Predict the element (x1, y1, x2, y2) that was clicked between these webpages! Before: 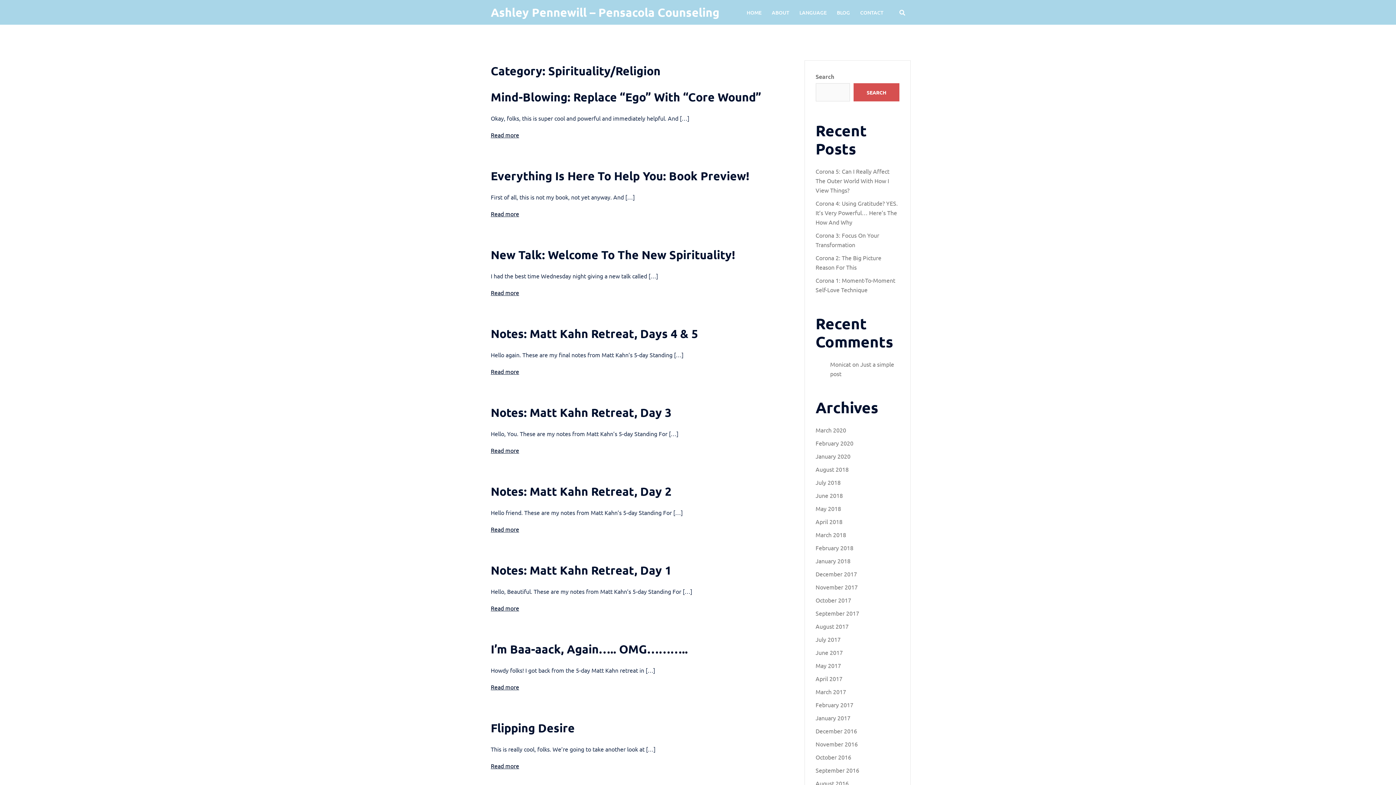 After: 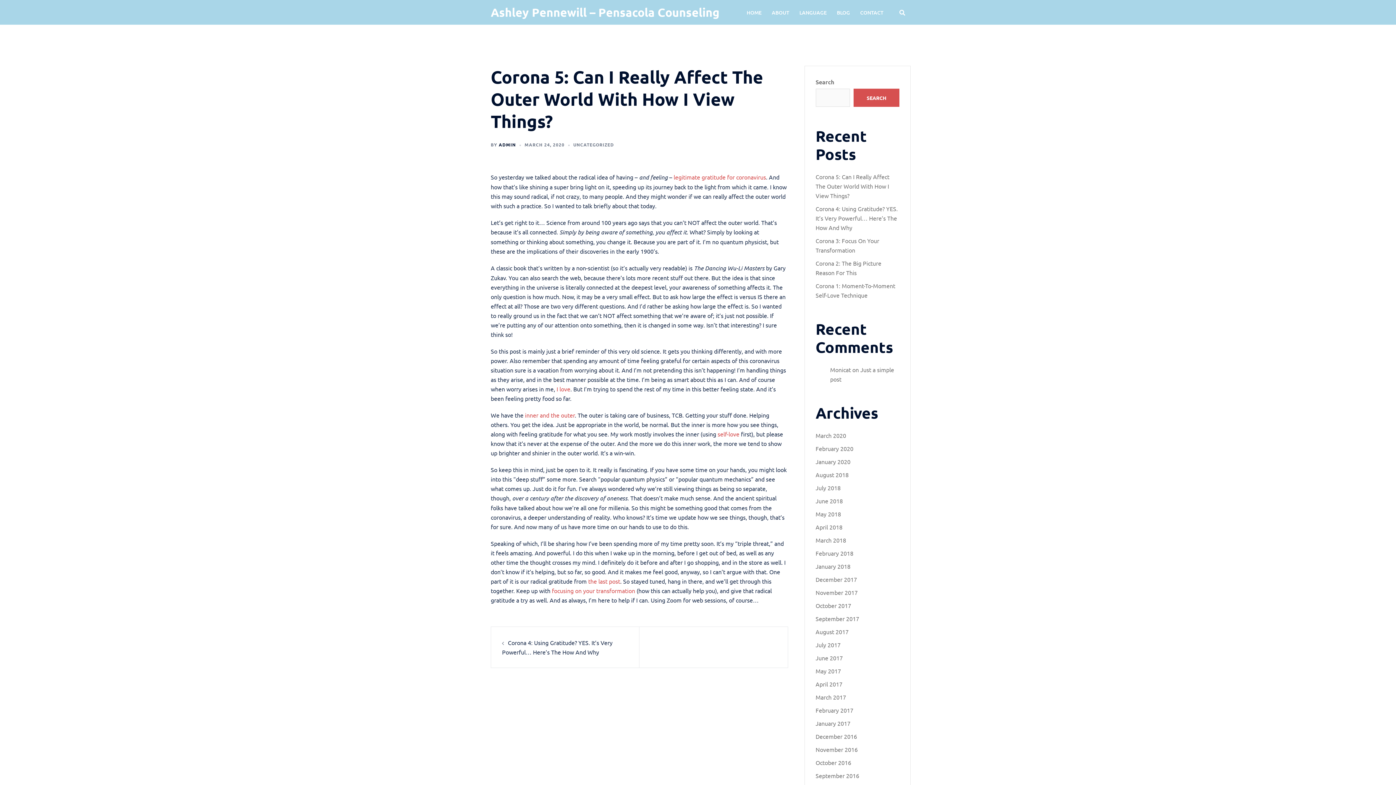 Action: bbox: (815, 167, 889, 193) label: Corona 5: Can I Really Affect The Outer World With How I View Things?